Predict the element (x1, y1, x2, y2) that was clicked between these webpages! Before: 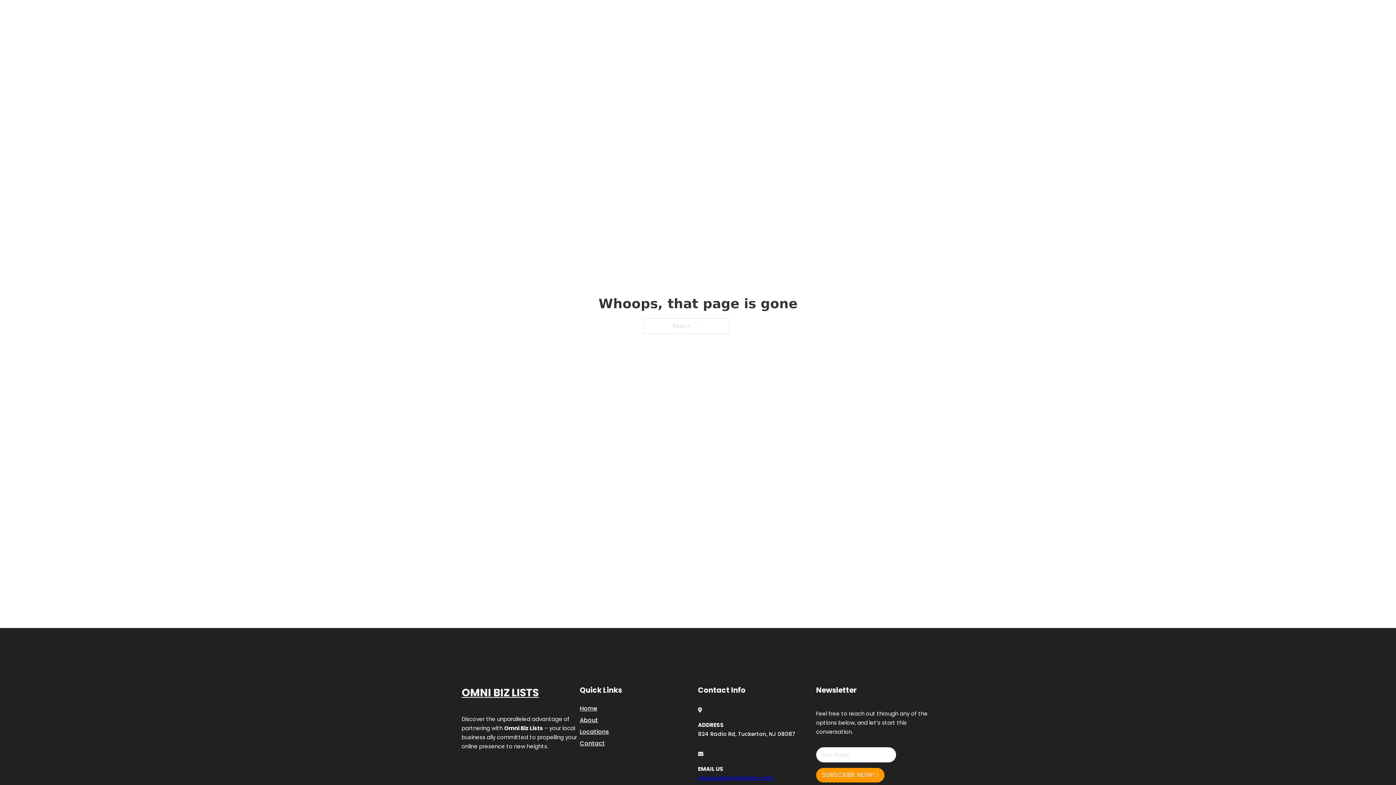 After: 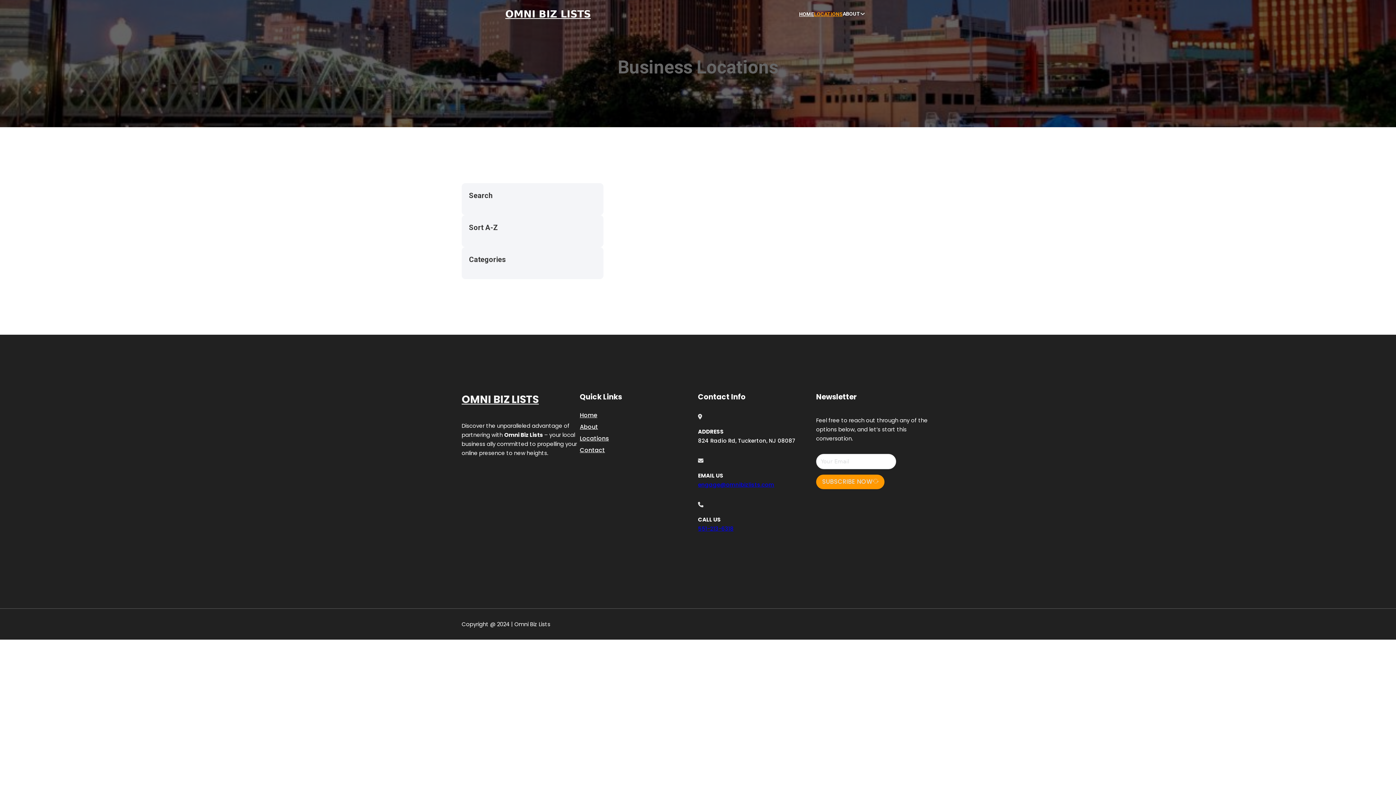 Action: bbox: (814, 10, 842, 18) label: LOCATIONS